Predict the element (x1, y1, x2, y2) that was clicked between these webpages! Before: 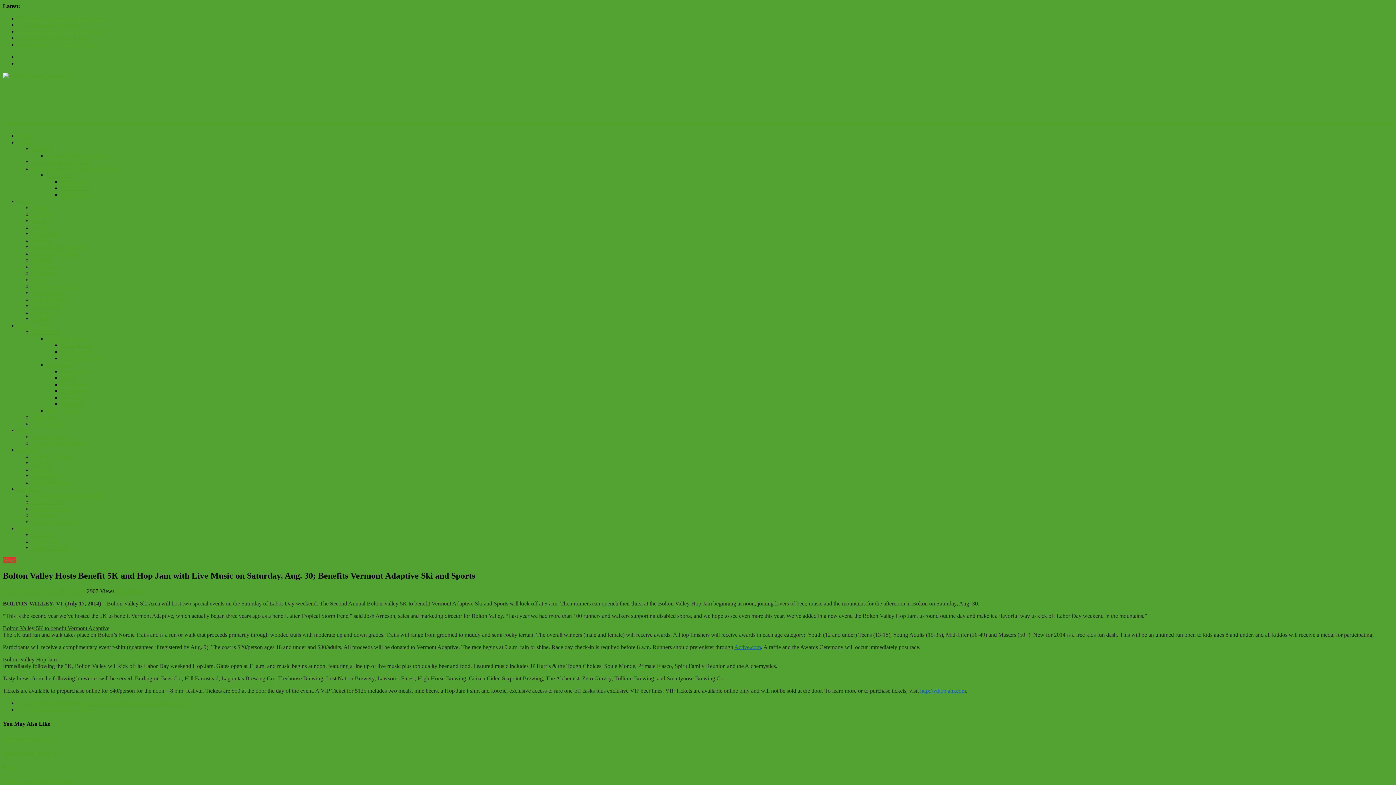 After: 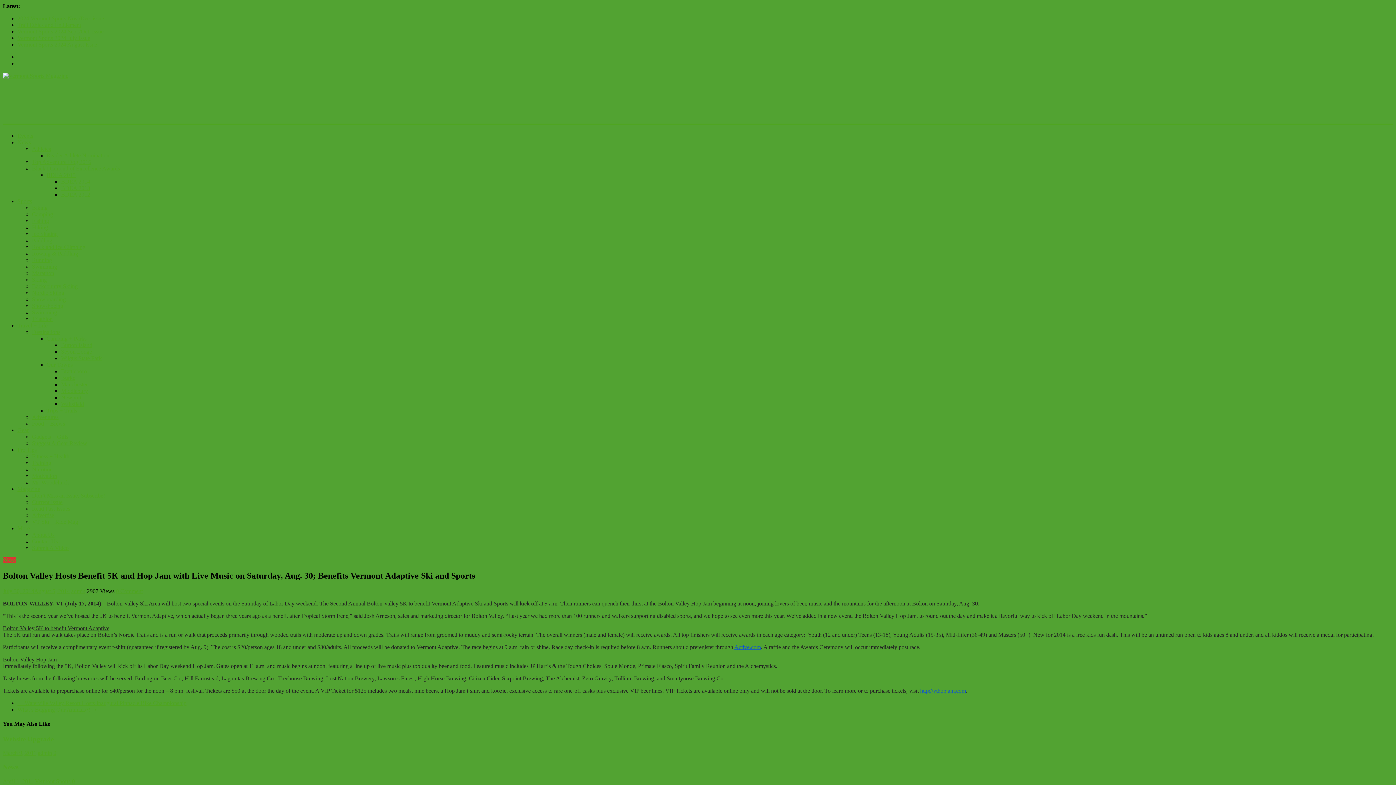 Action: bbox: (920, 688, 966, 694) label: http://vthopjam.com